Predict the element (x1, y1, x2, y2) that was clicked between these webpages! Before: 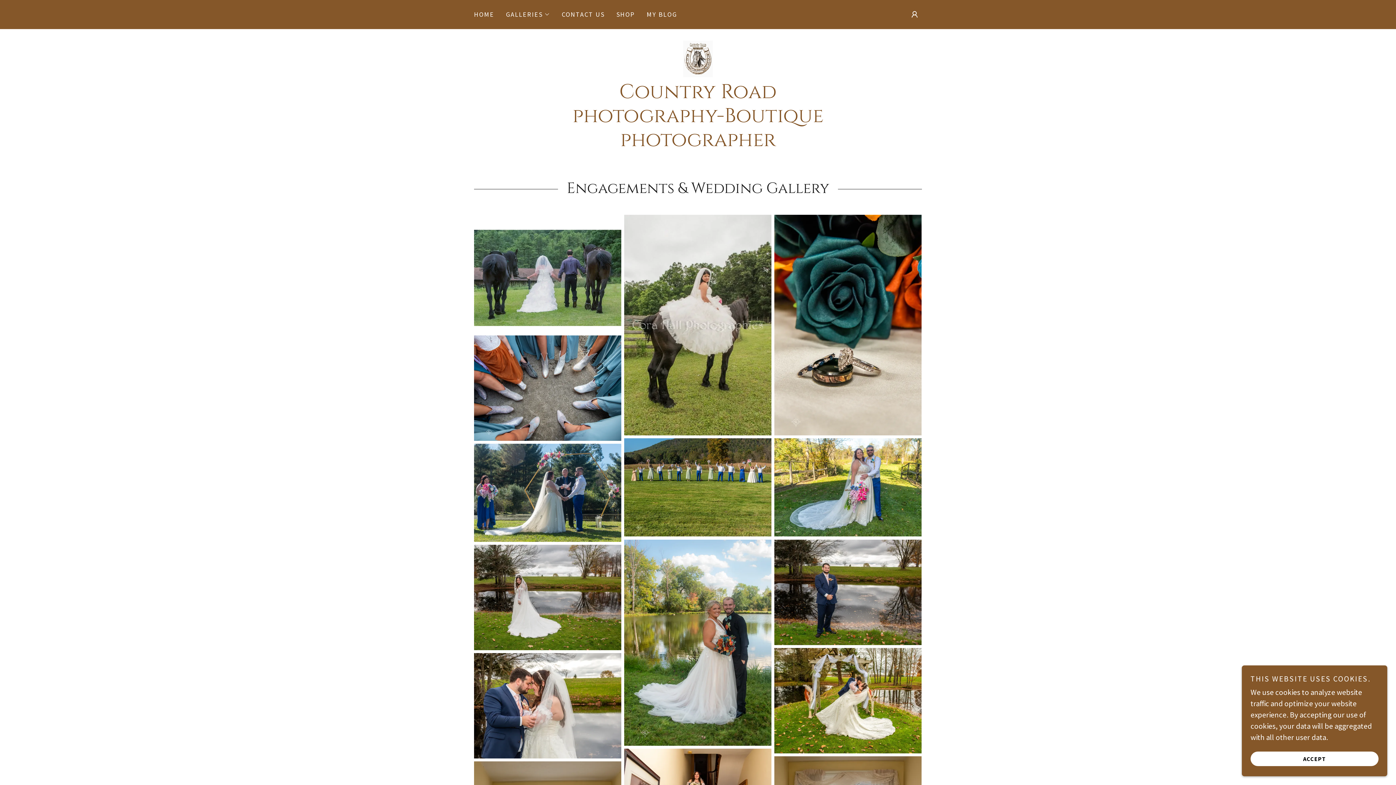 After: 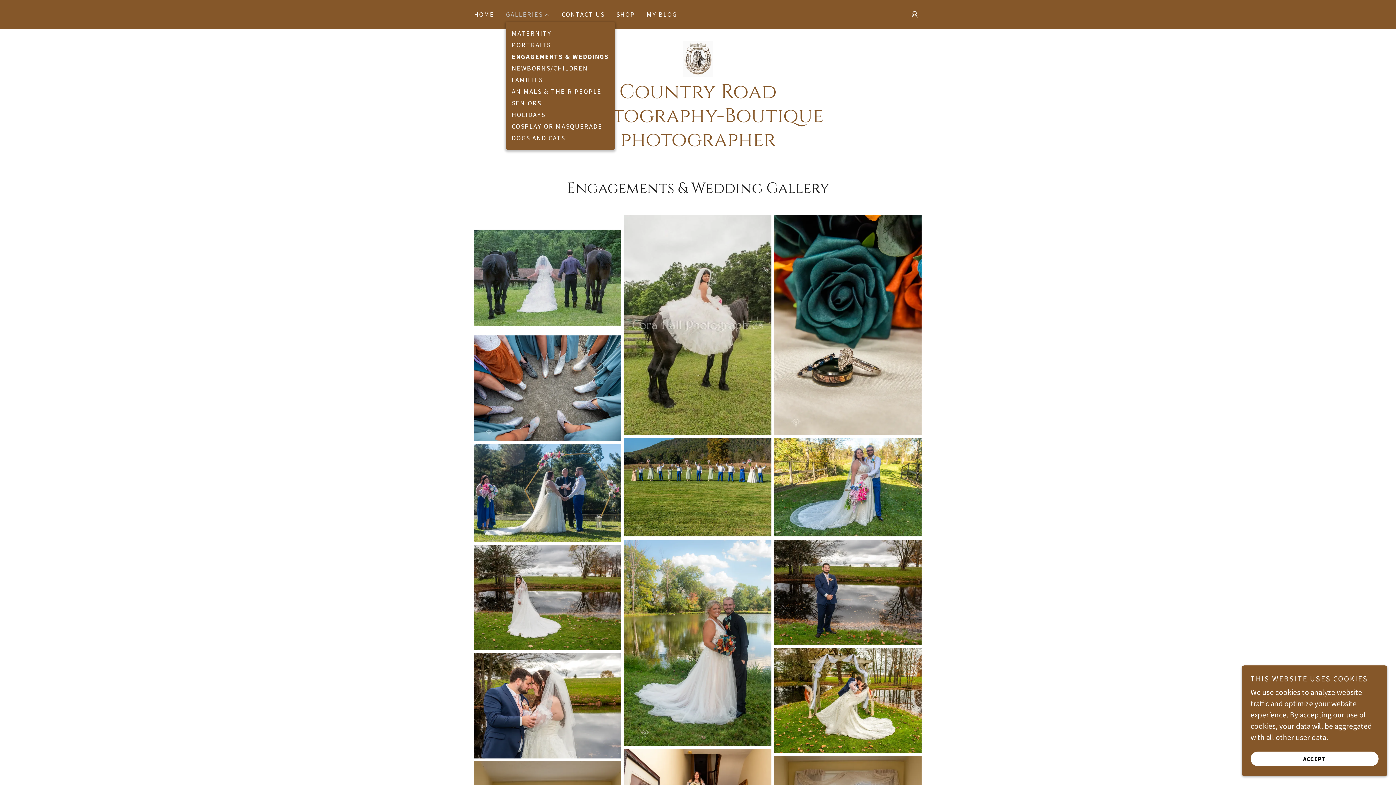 Action: label: GALLERIES bbox: (506, 10, 550, 18)